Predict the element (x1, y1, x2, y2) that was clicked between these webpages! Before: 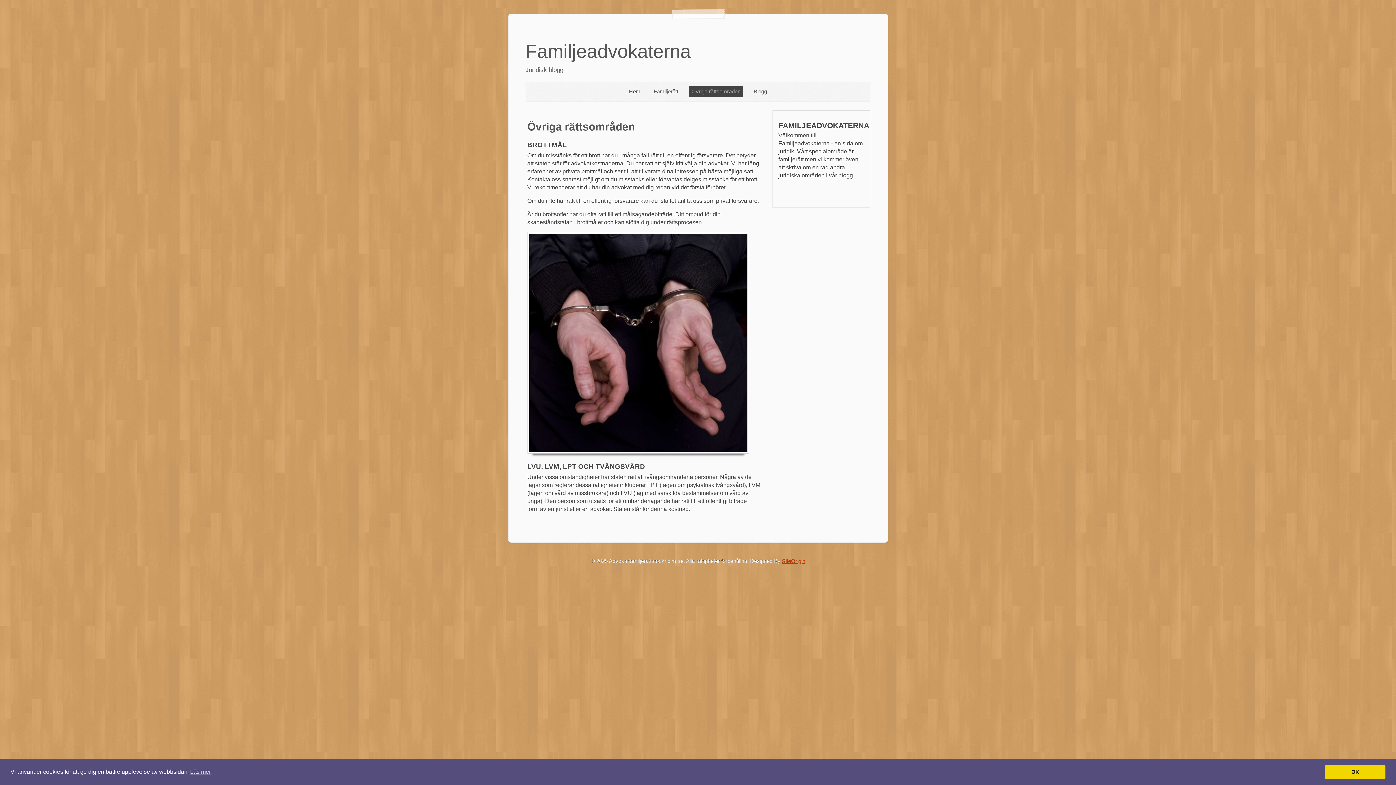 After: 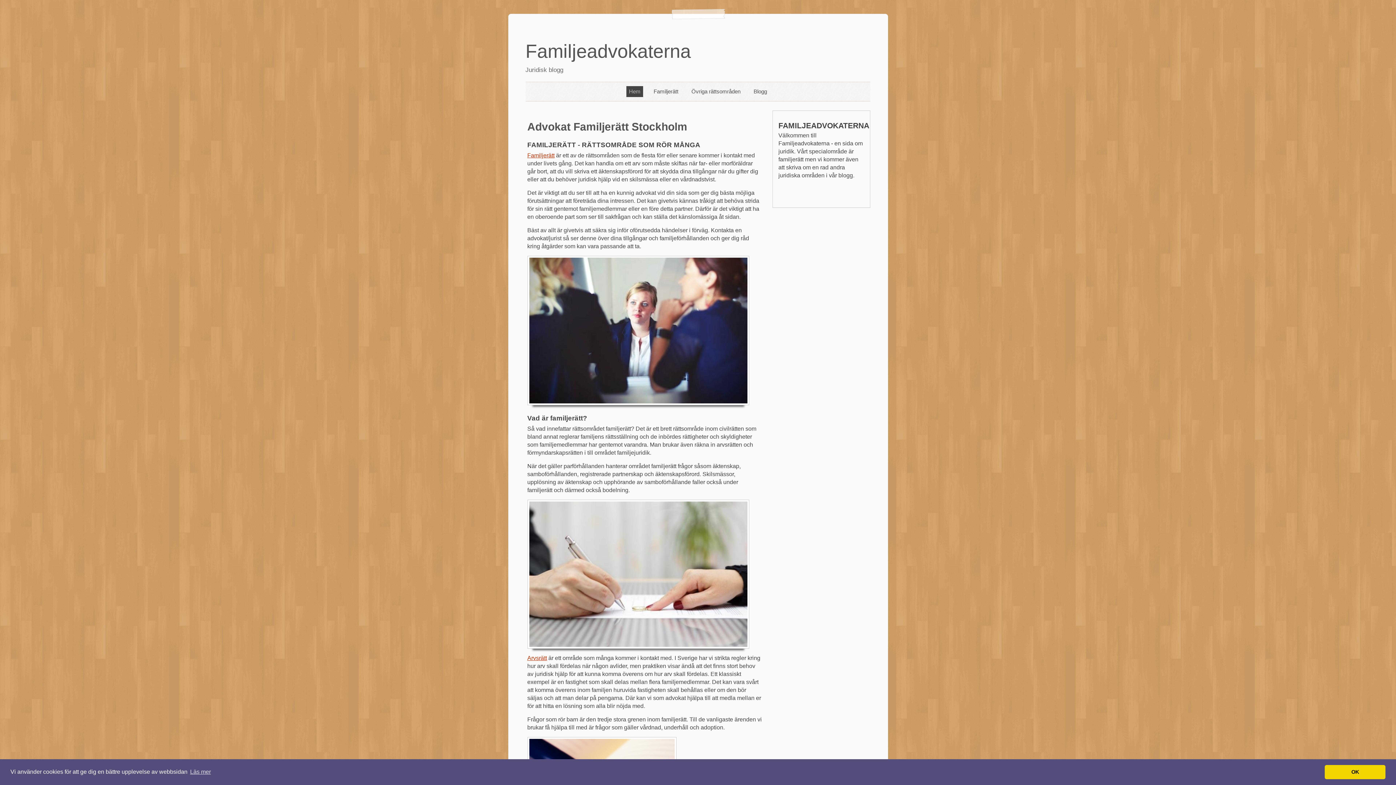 Action: bbox: (626, 86, 643, 97) label: Hem